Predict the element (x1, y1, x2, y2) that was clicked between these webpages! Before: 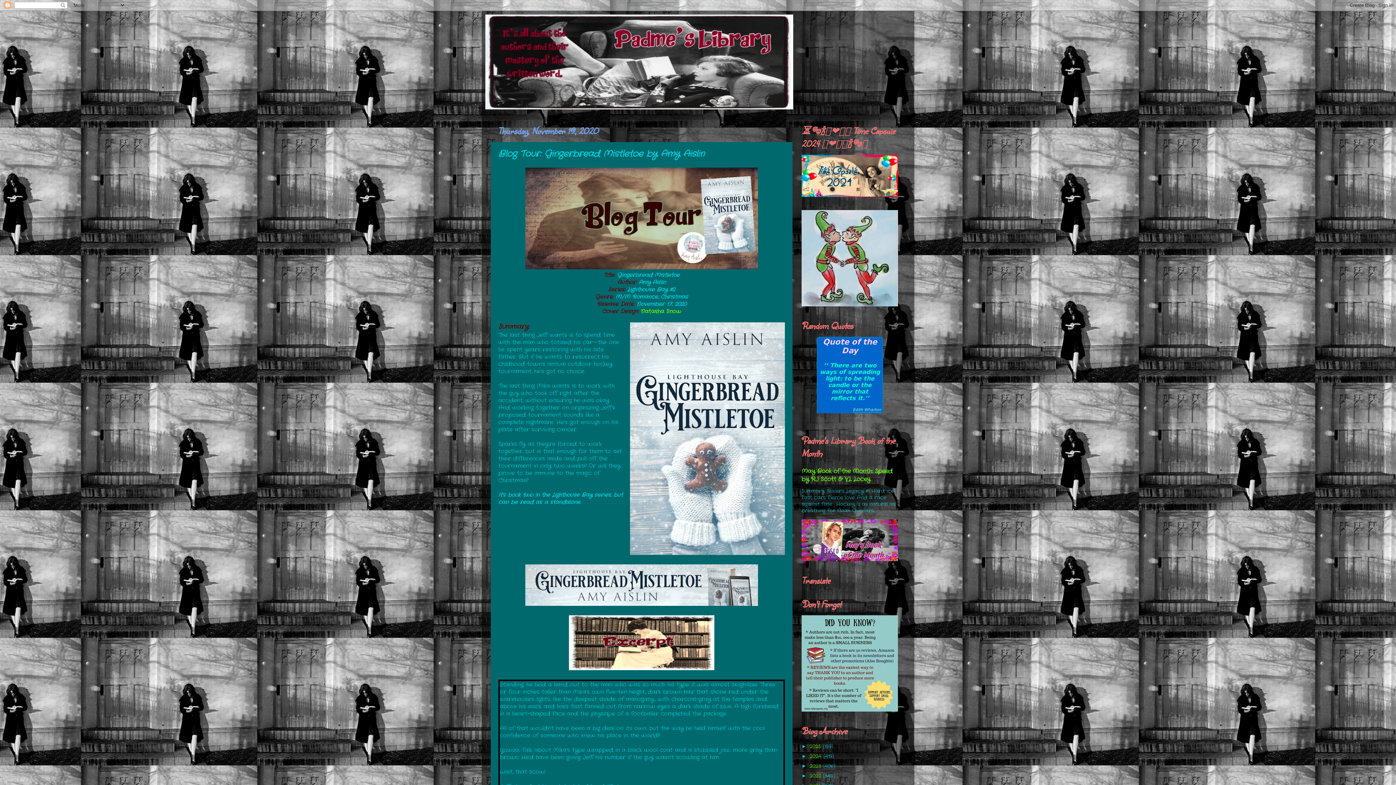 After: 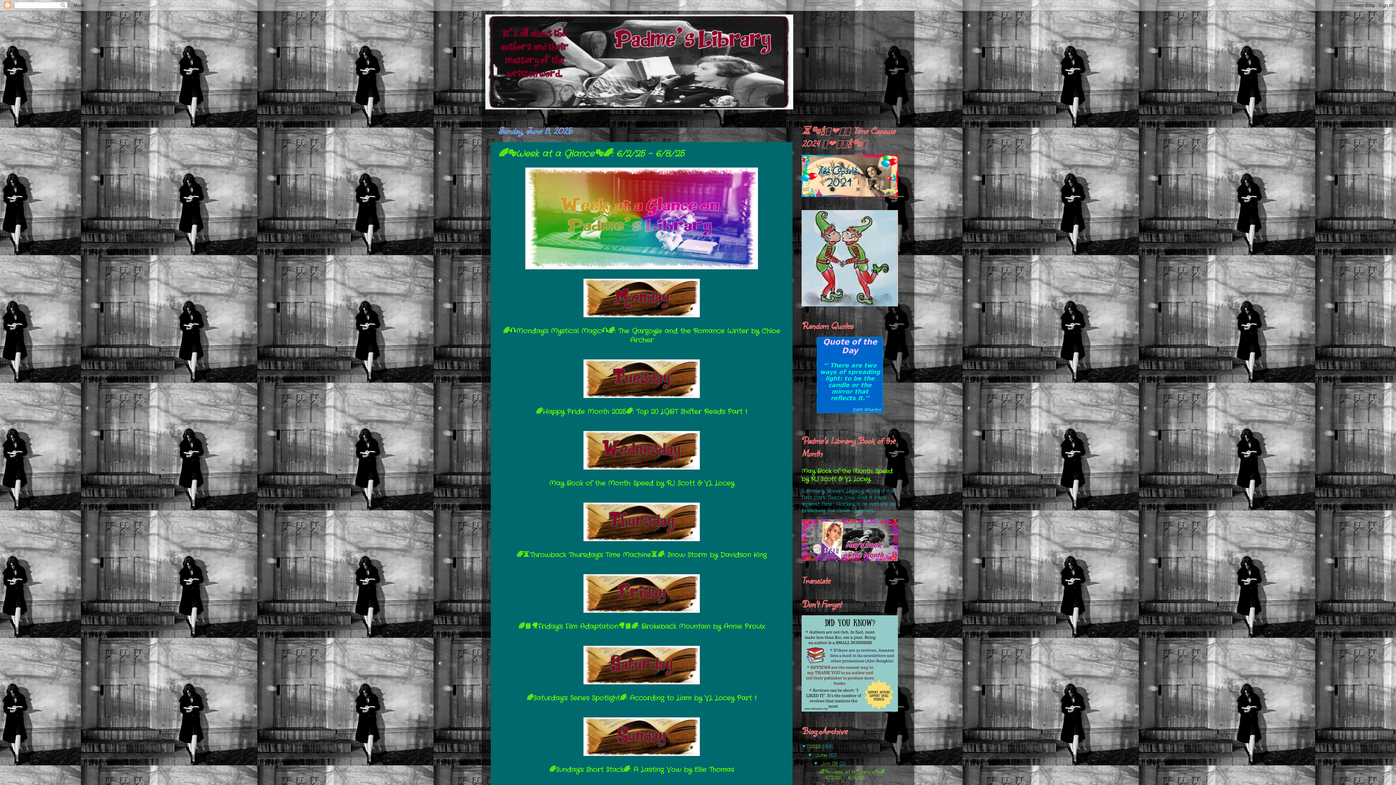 Action: bbox: (485, 14, 910, 109)